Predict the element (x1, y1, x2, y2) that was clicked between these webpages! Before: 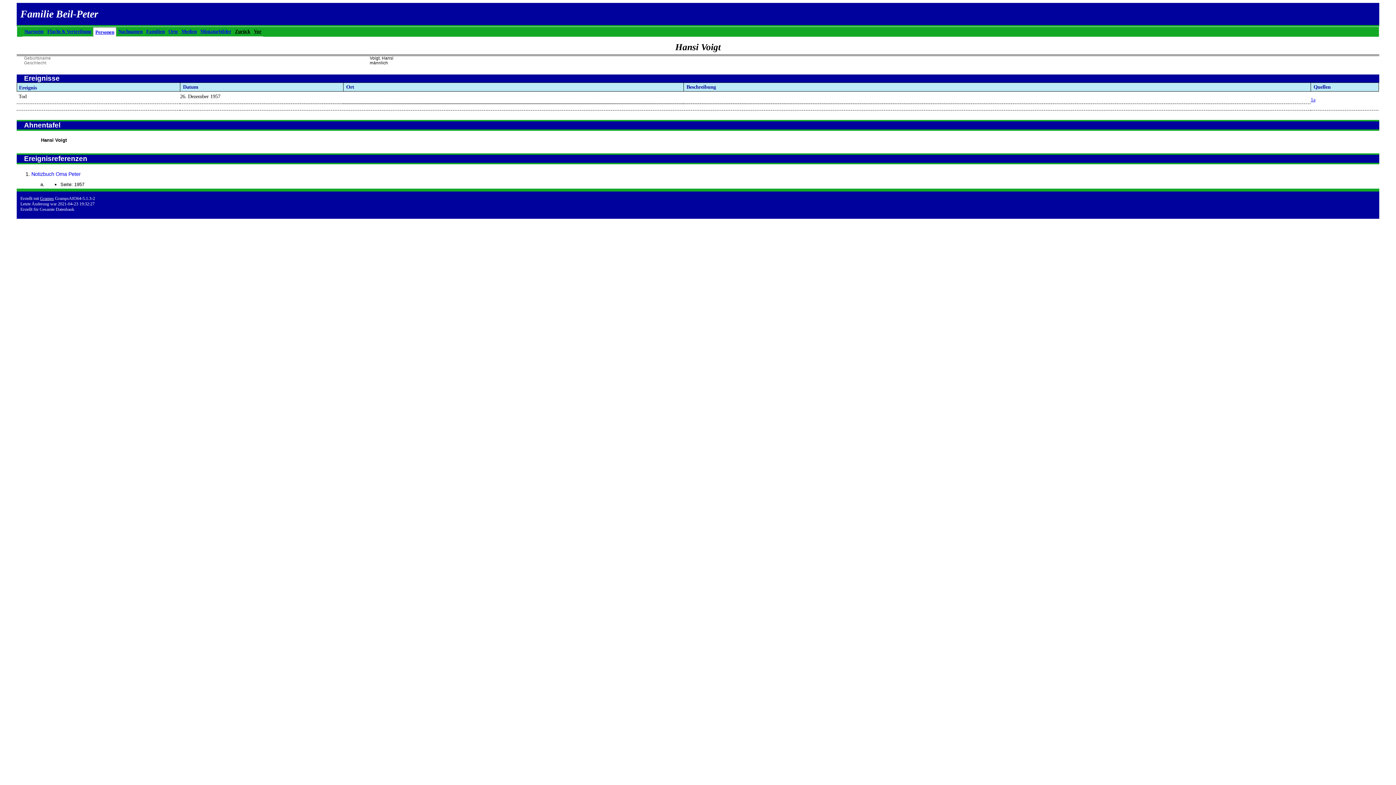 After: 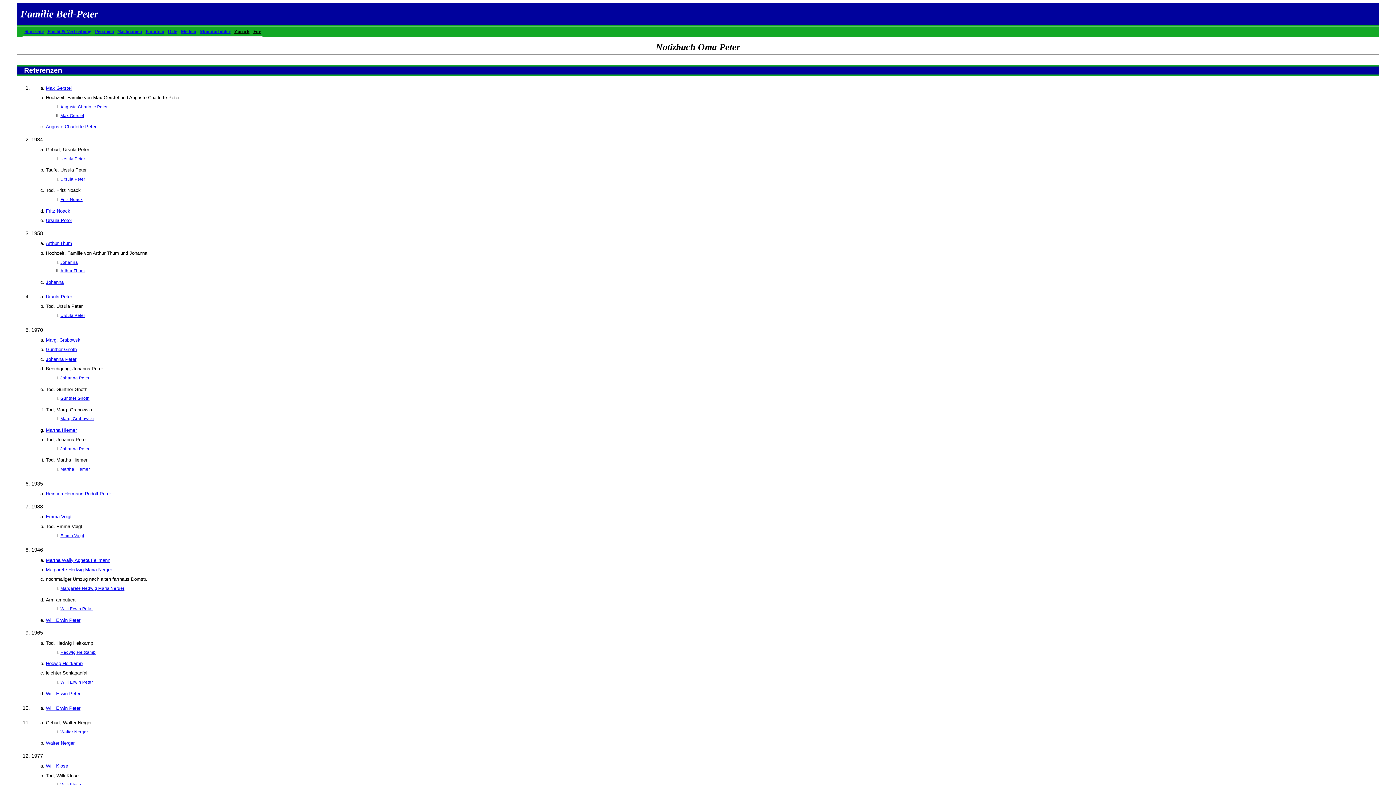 Action: bbox: (31, 171, 80, 177) label: Notizbuch Oma Peter